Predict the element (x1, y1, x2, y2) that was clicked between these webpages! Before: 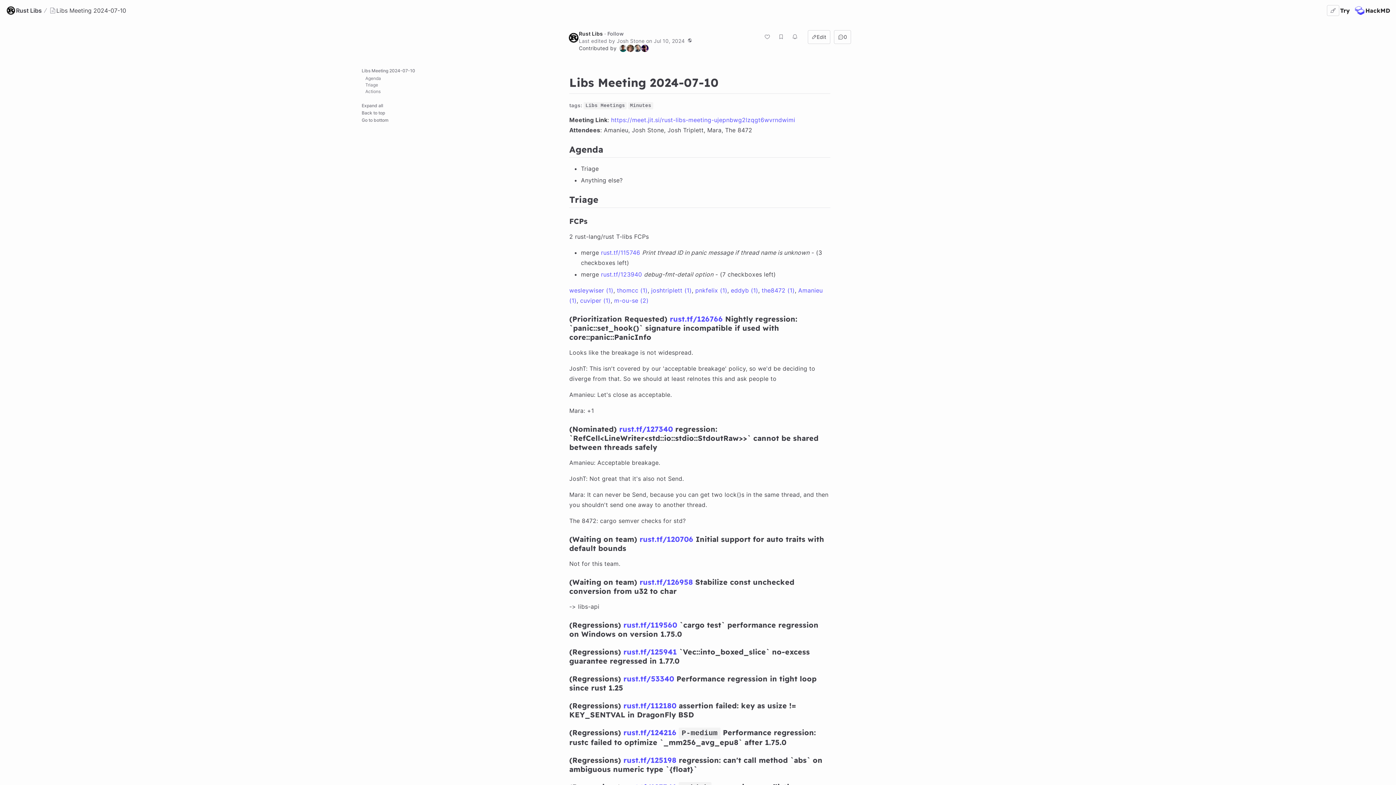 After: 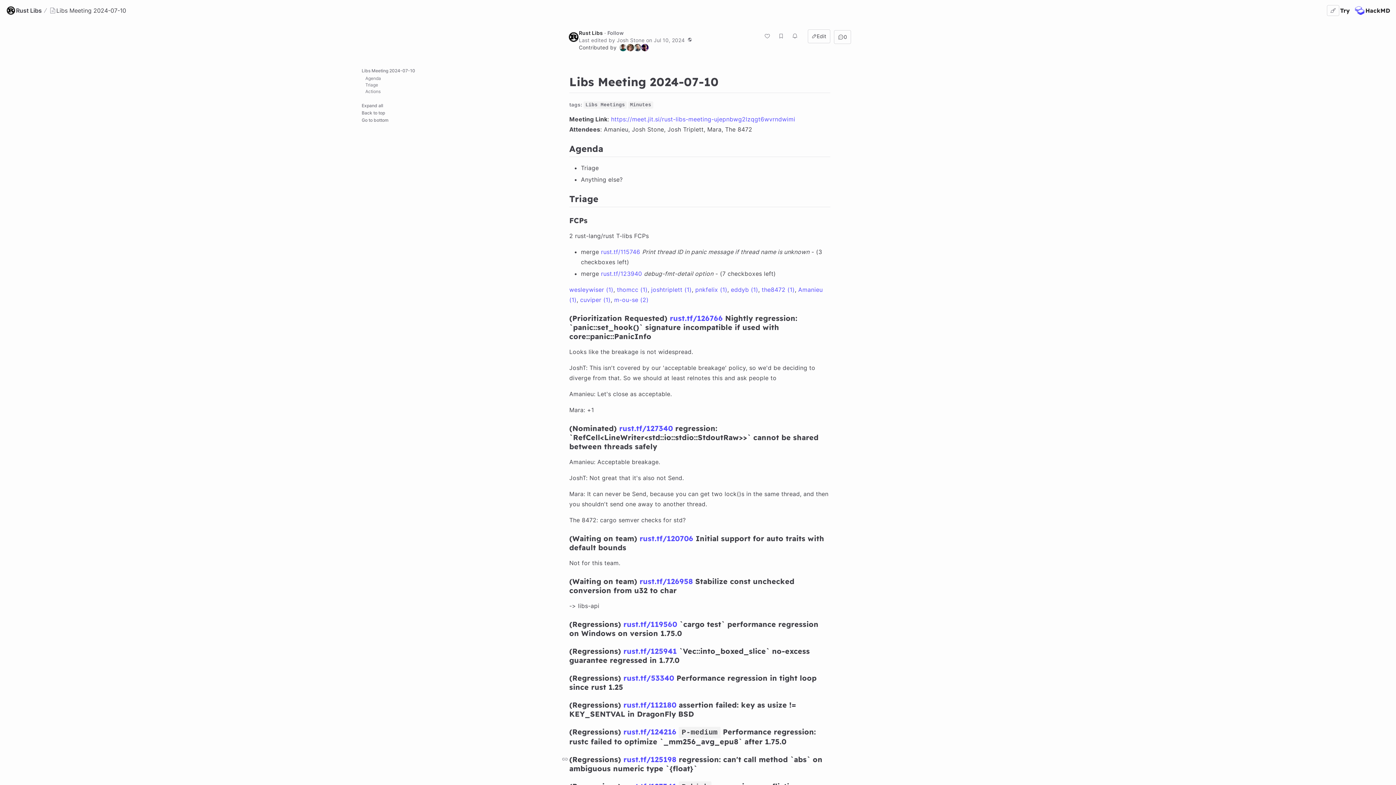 Action: bbox: (562, 755, 569, 763)